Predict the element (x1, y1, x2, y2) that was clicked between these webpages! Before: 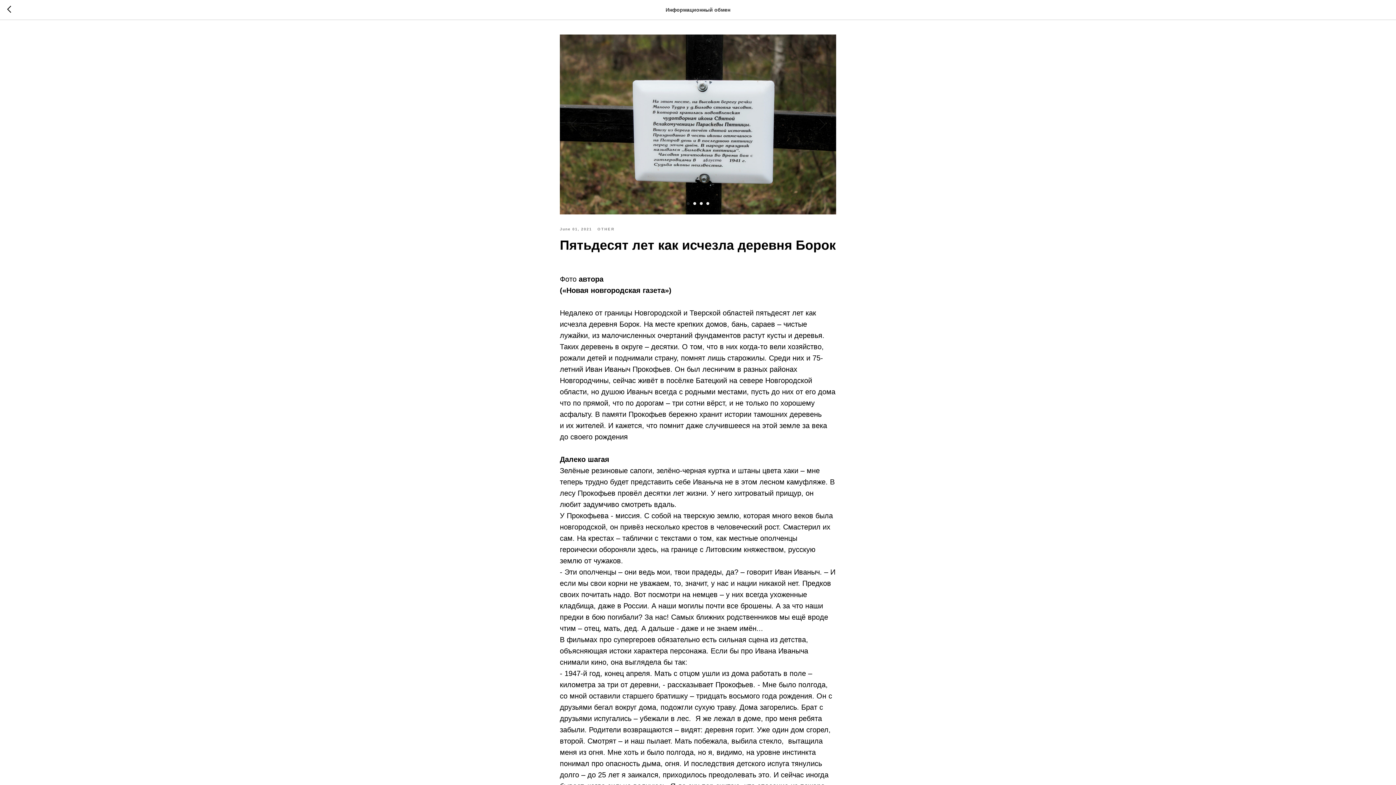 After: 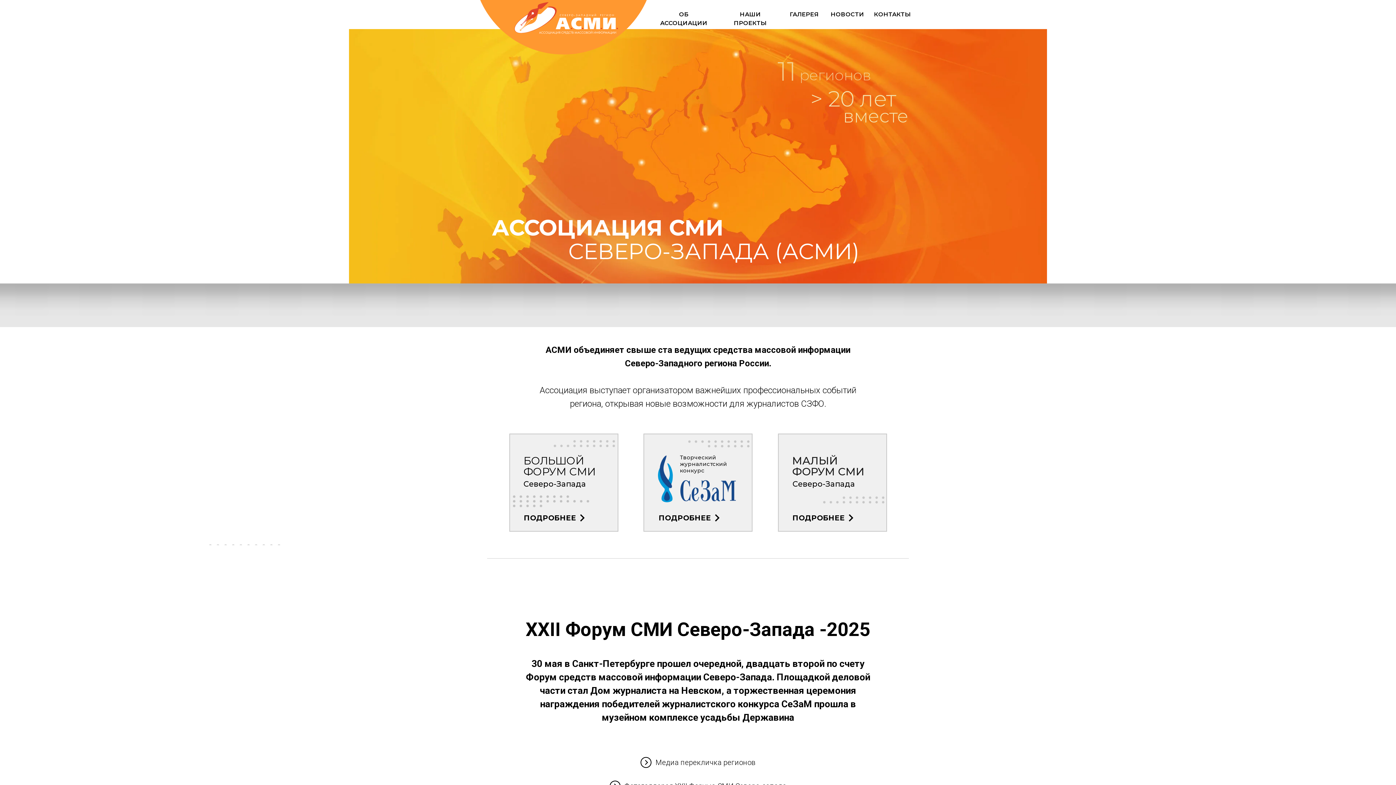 Action: label: OTHER bbox: (597, 225, 614, 232)